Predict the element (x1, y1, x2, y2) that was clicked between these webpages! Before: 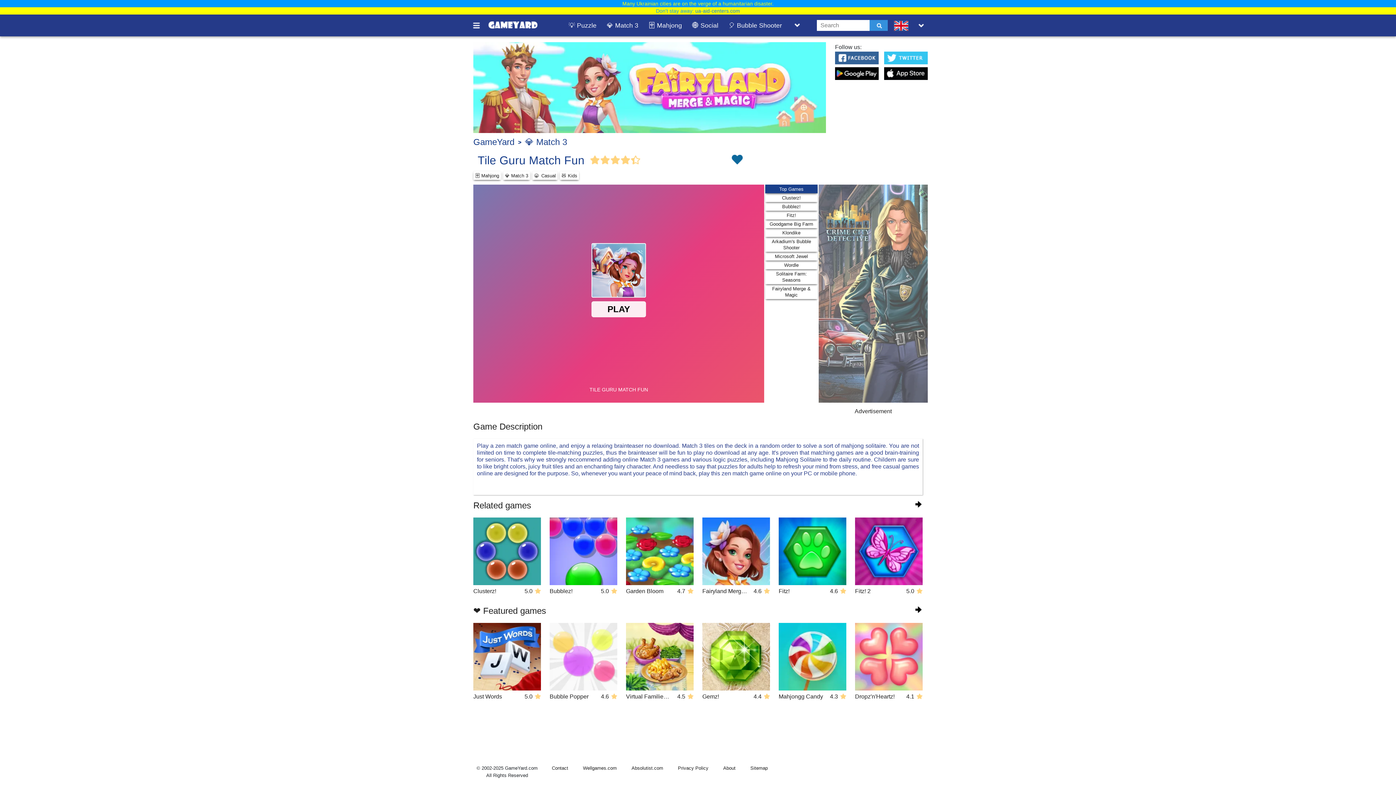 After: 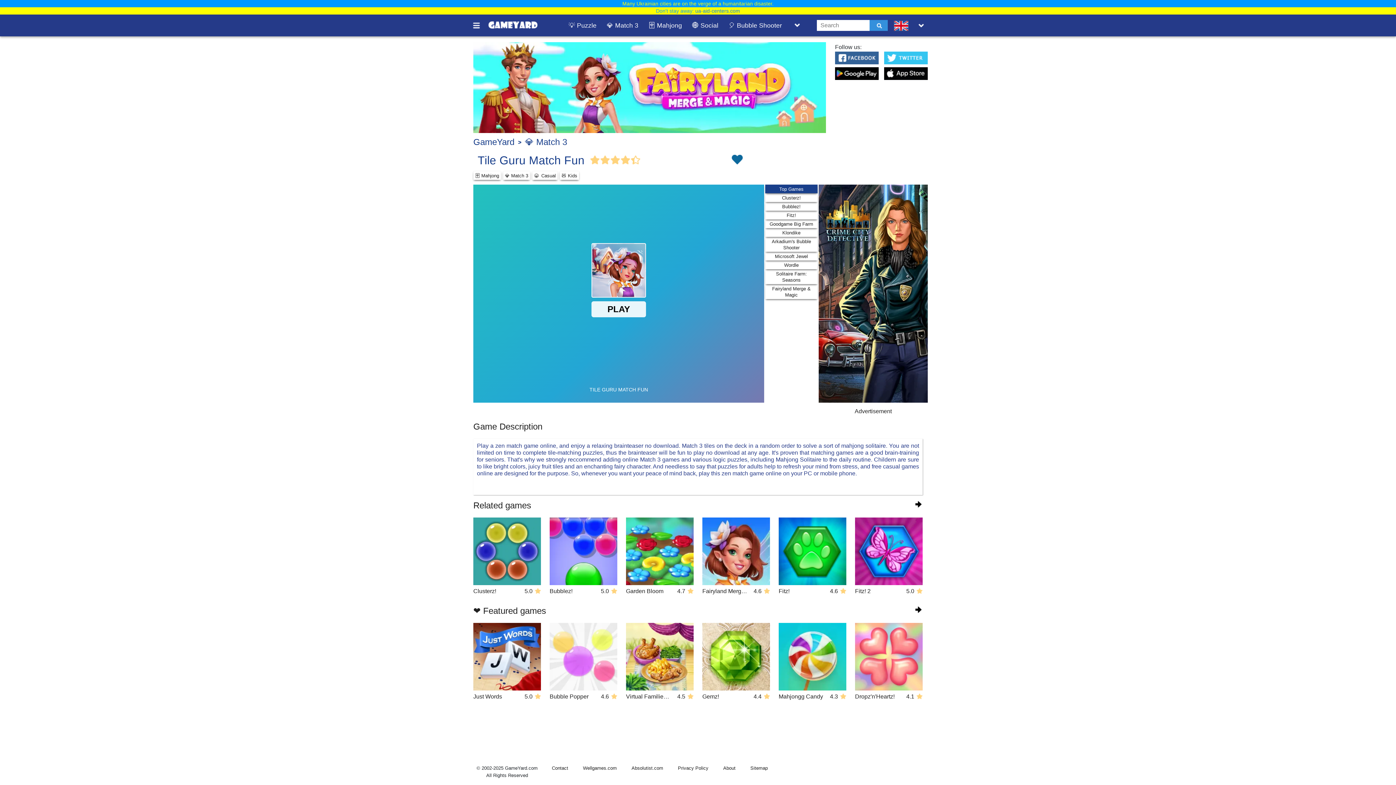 Action: bbox: (630, 155, 641, 165) label: Vote Half Star